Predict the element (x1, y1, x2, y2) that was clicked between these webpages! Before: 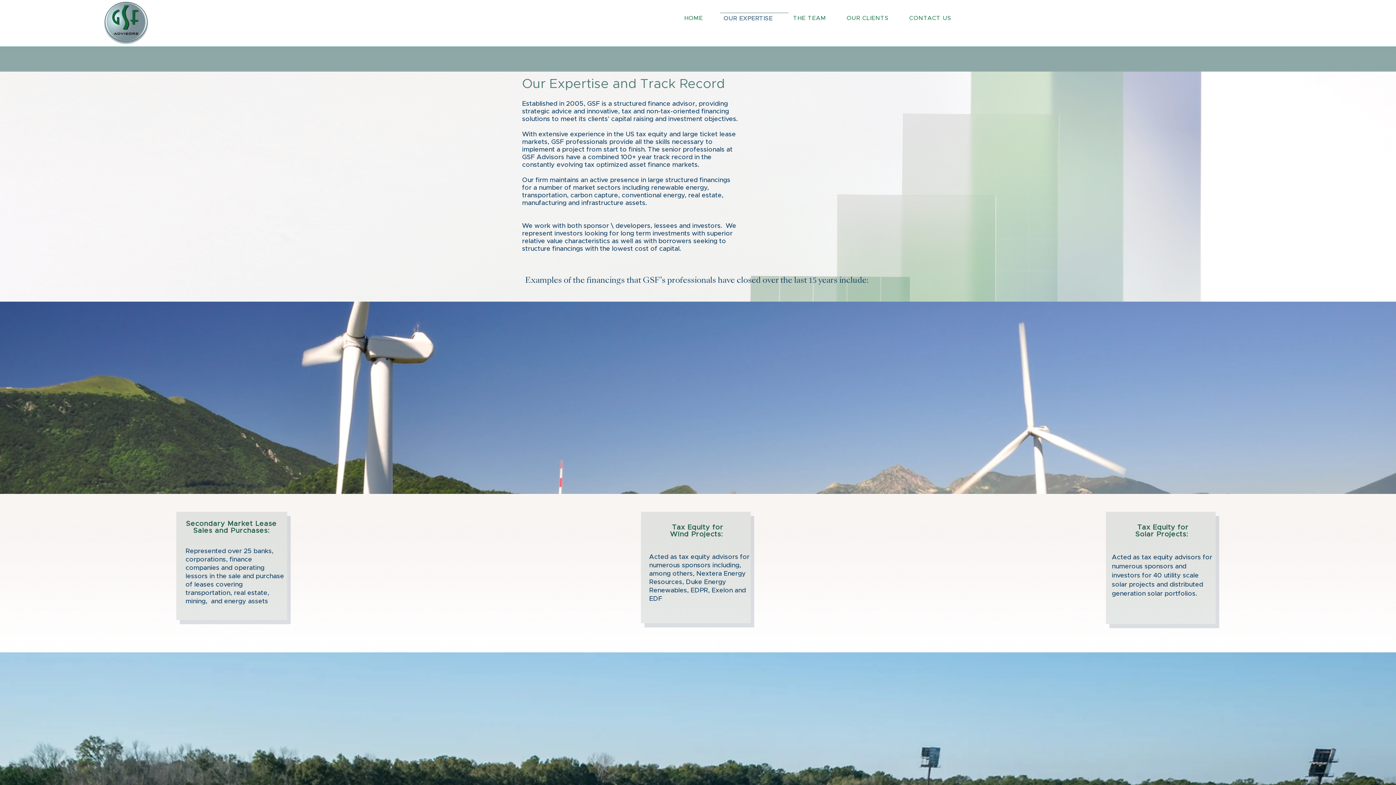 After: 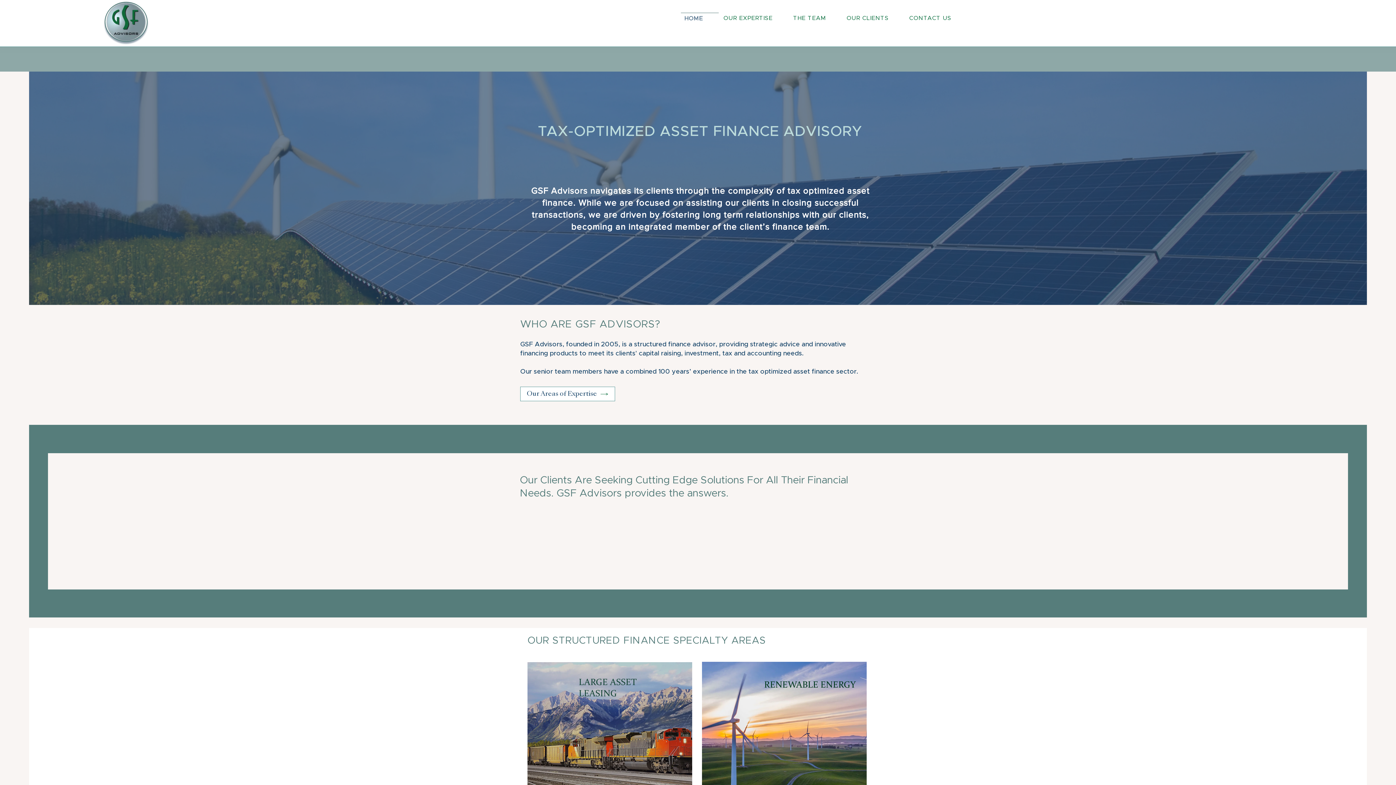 Action: bbox: (681, 12, 718, 23) label: HOME